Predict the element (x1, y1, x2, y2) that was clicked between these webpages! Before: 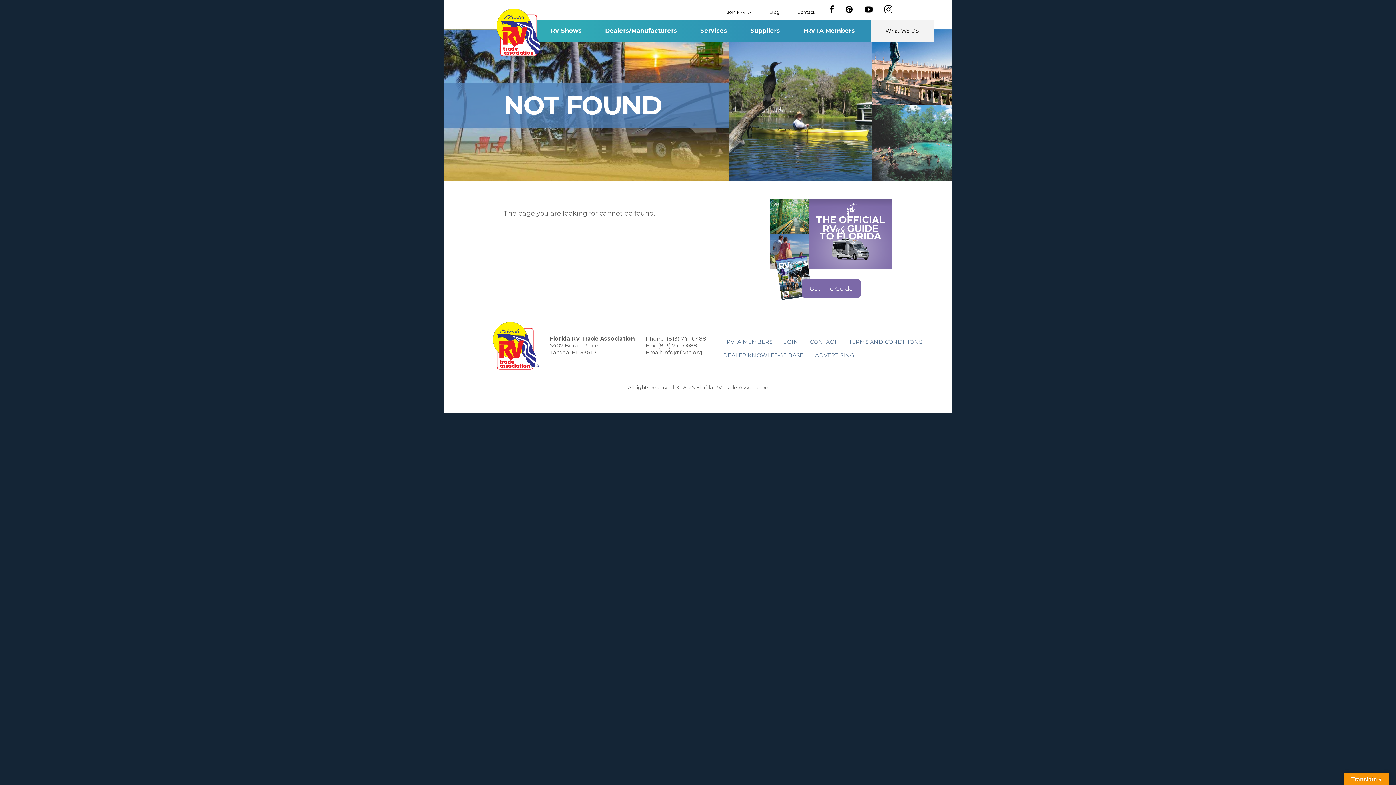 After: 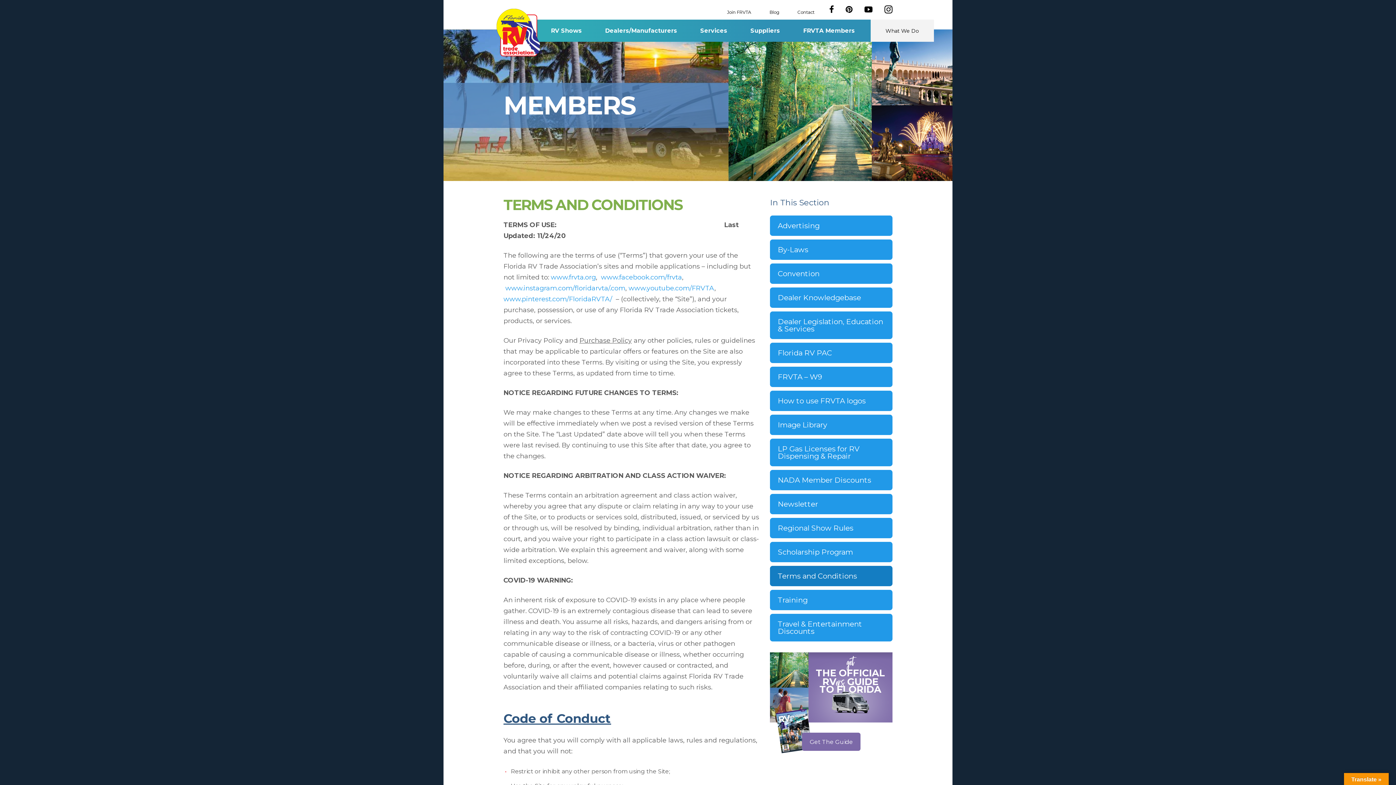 Action: label: TERMS AND CONDITIONS bbox: (843, 335, 928, 348)